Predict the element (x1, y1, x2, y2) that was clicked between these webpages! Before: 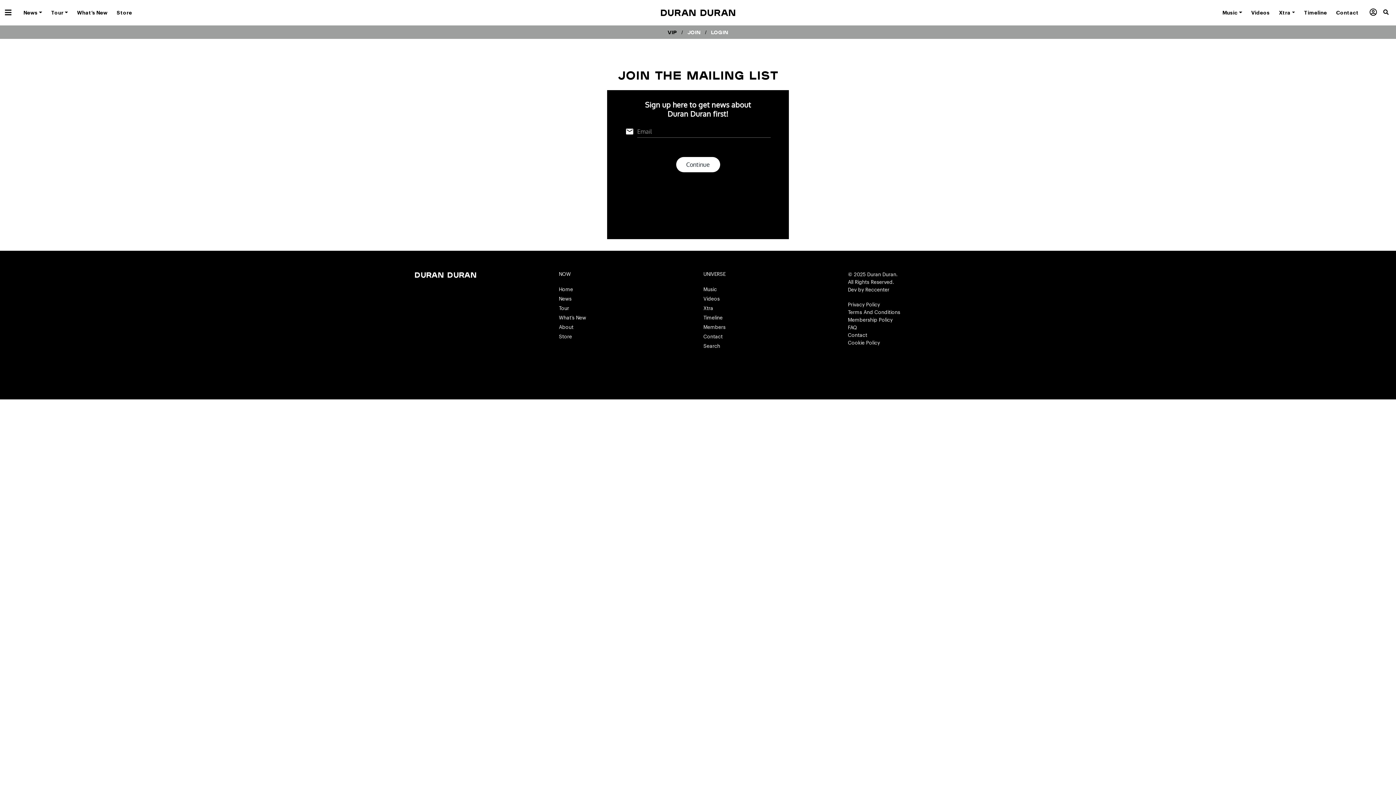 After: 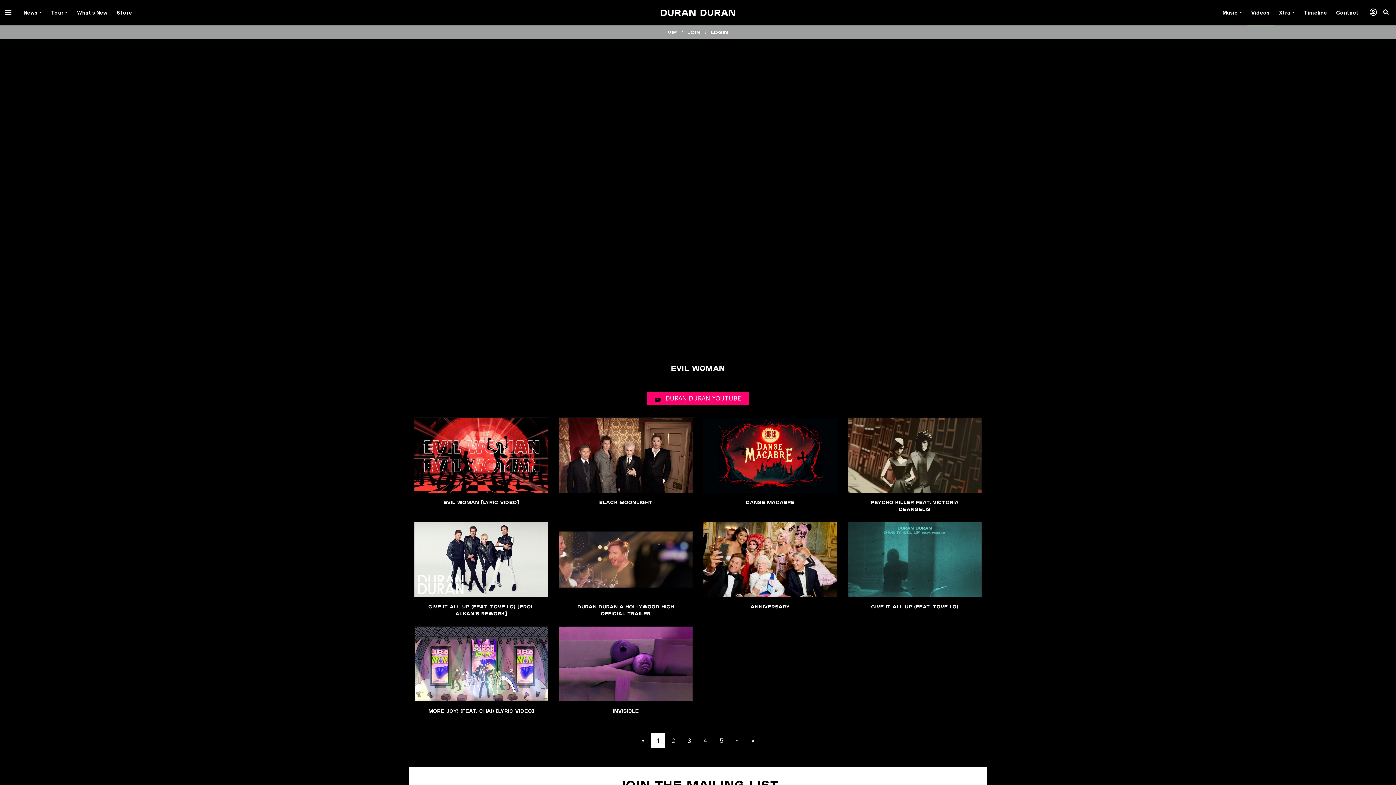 Action: label: Videos bbox: (1246, 0, 1274, 25)